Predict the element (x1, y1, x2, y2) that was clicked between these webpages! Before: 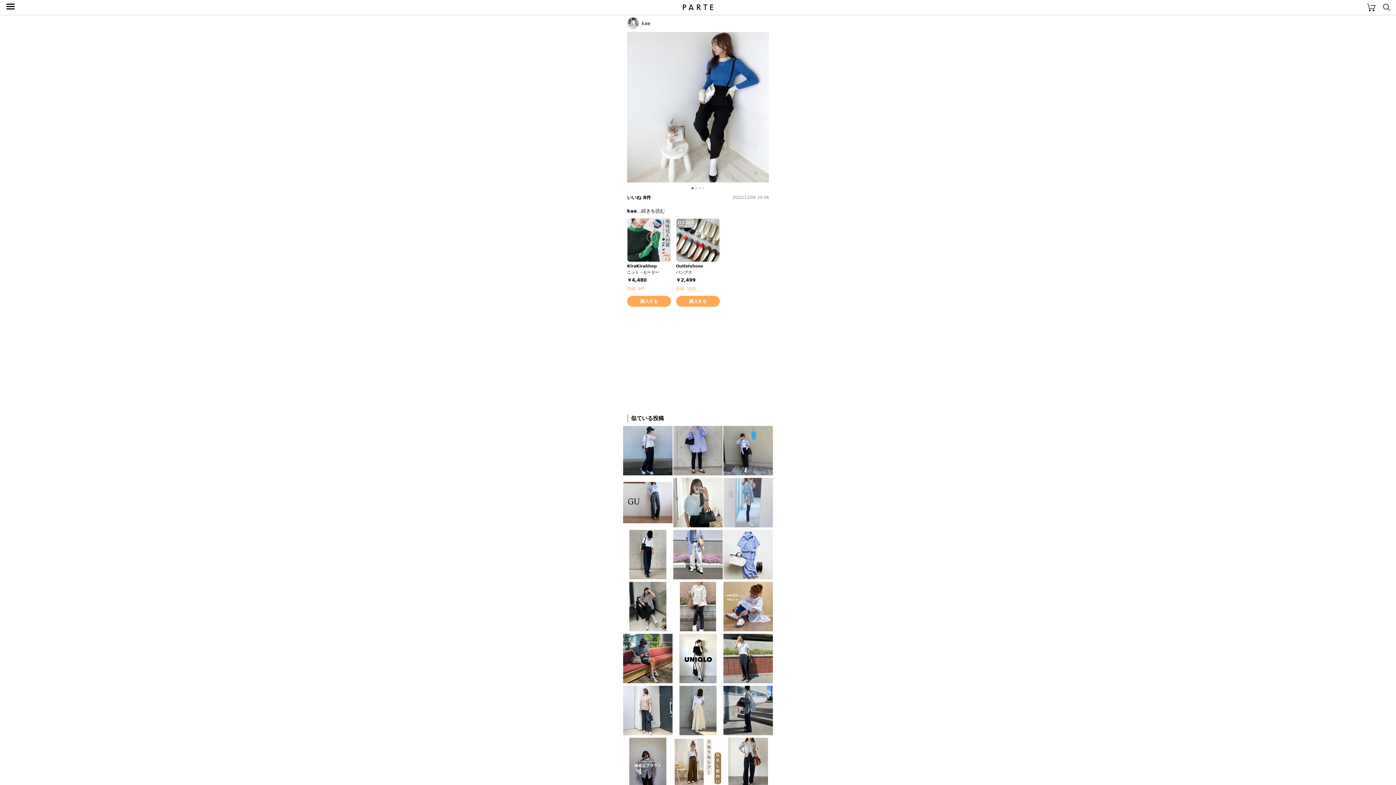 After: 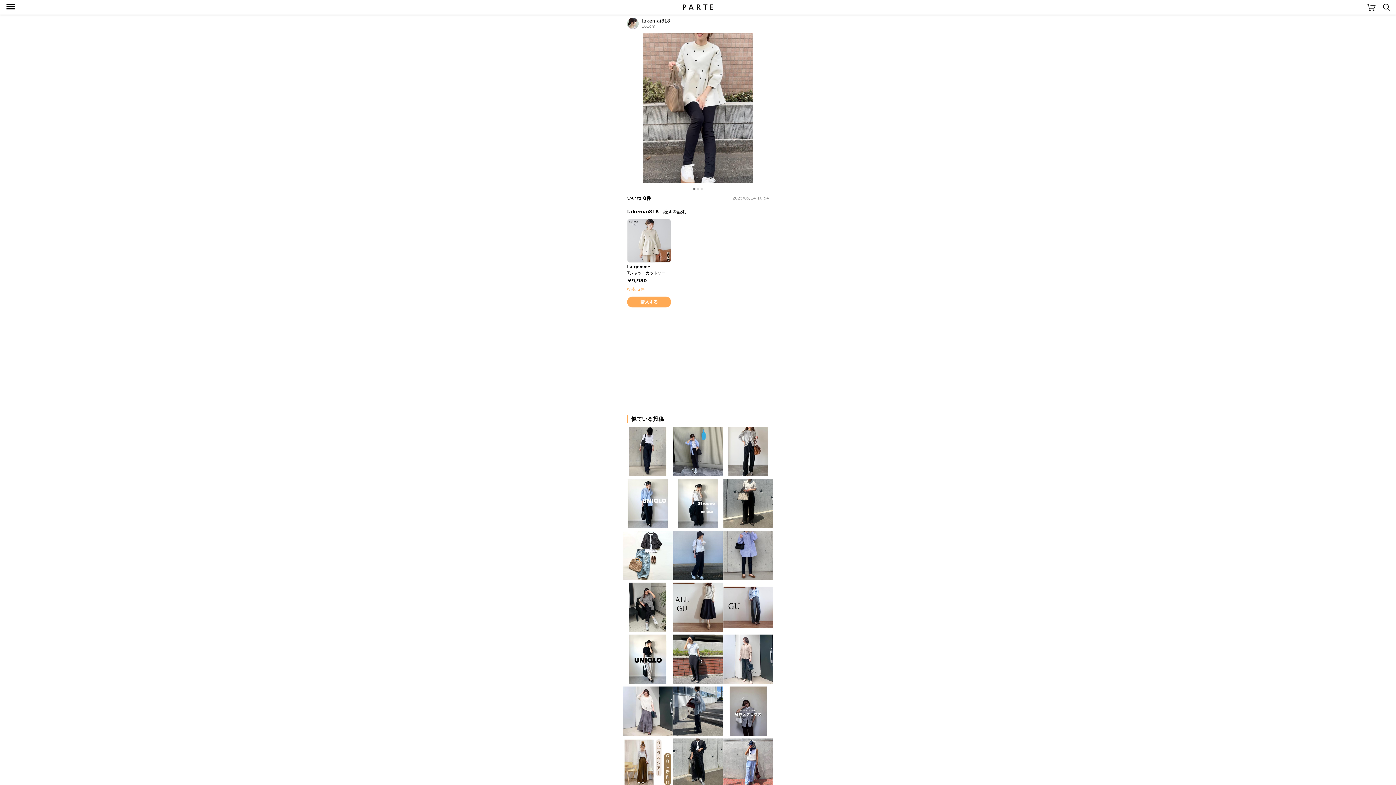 Action: bbox: (673, 581, 723, 633)